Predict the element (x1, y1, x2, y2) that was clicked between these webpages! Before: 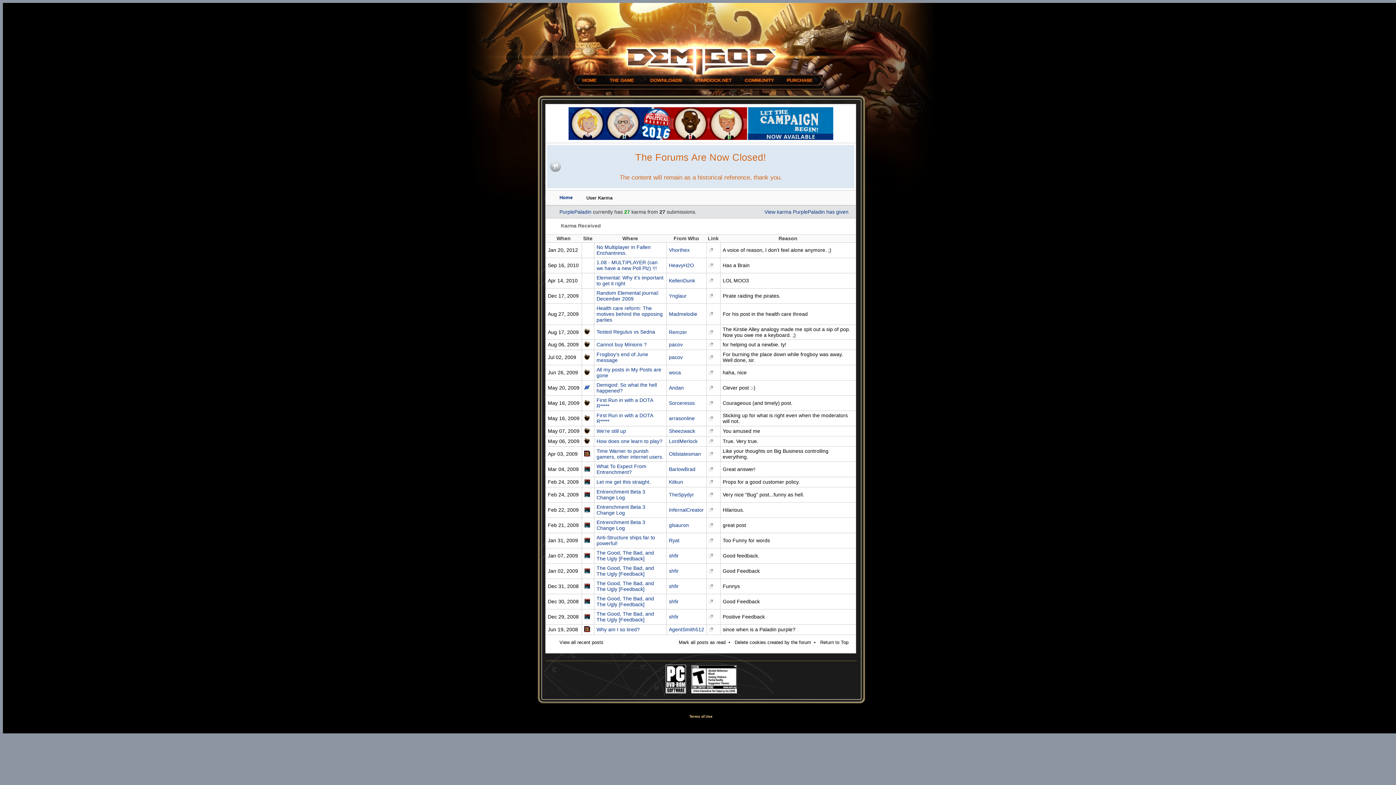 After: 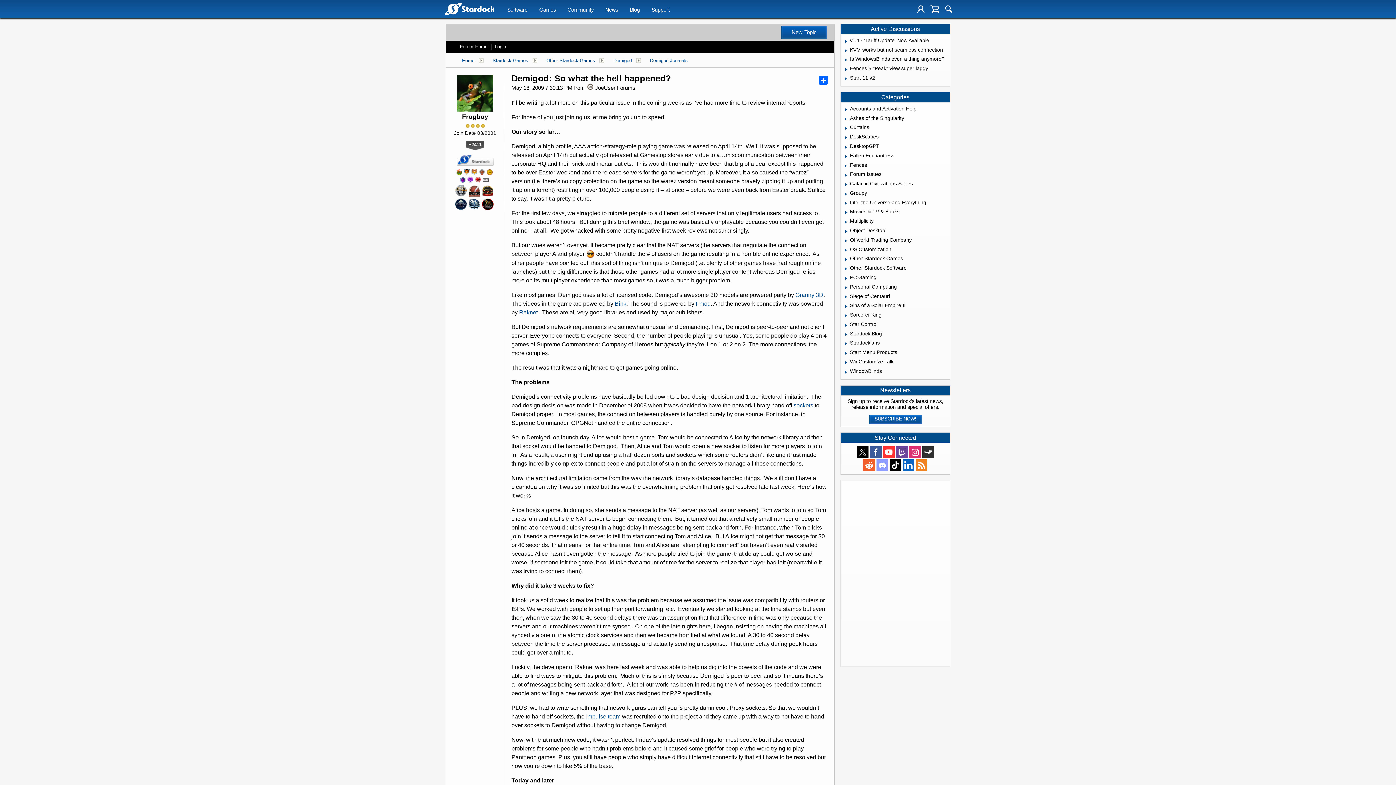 Action: bbox: (596, 382, 664, 394) label: Demigod: So what the hell happened?